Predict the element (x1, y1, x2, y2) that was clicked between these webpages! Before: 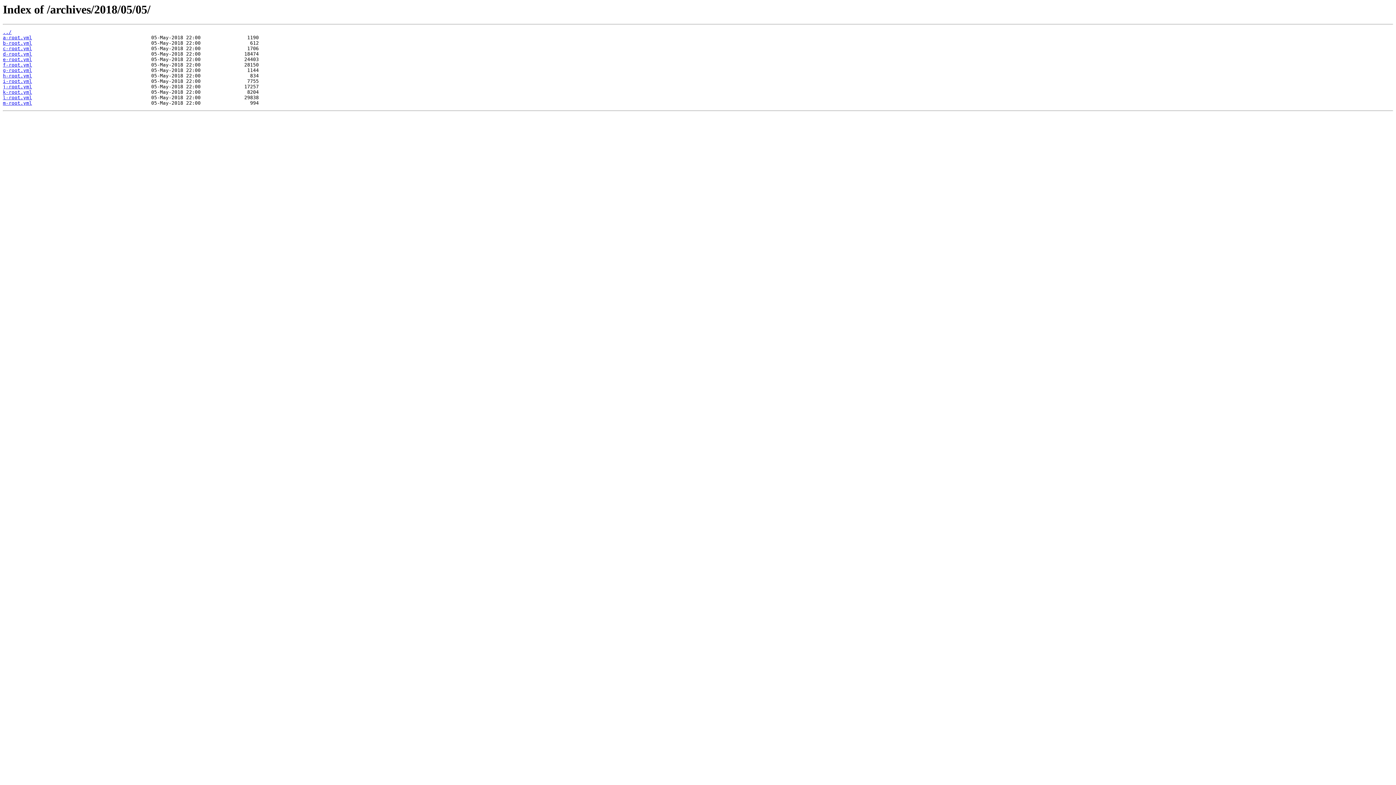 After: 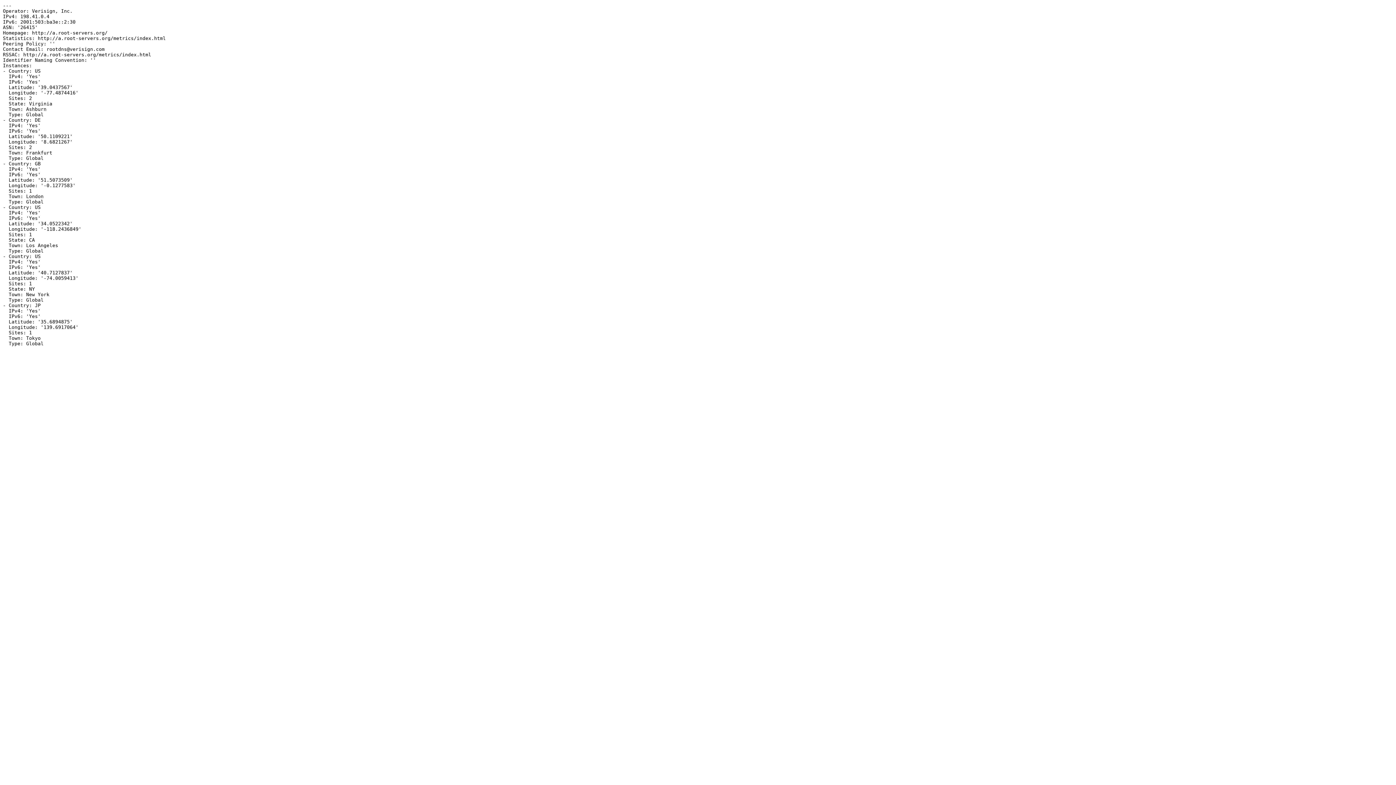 Action: bbox: (2, 35, 32, 40) label: a-root.yml